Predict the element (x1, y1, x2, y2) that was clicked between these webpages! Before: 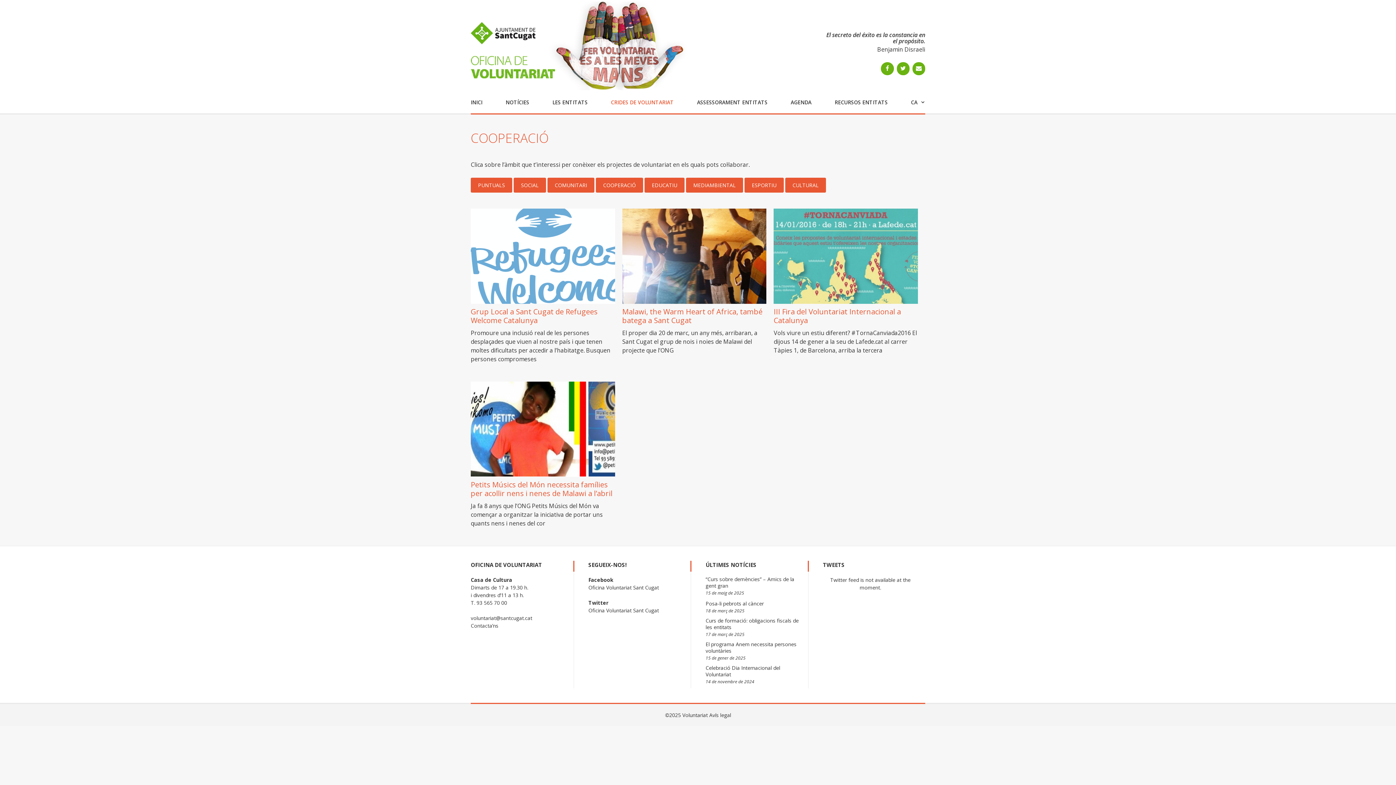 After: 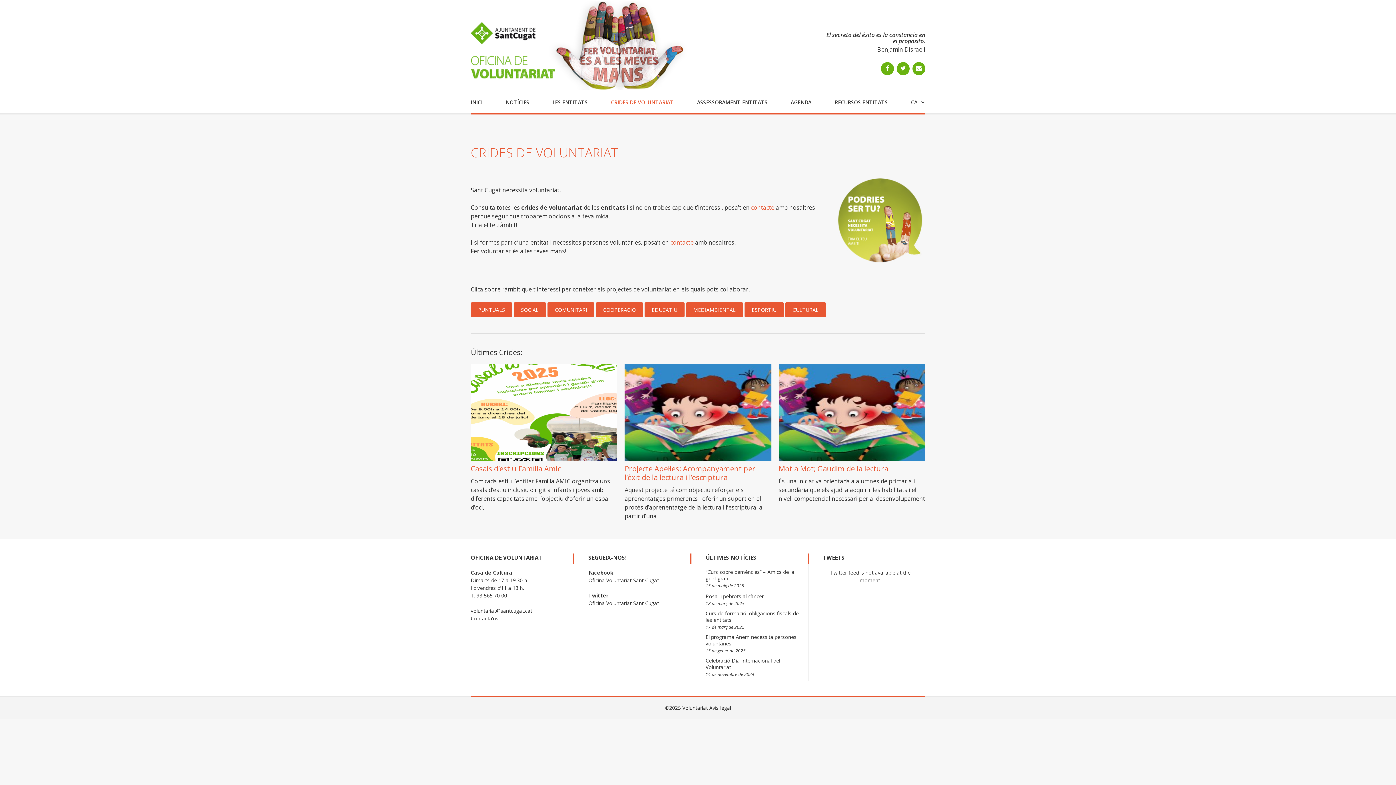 Action: label: CRIDES DE VOLUNTARIAT bbox: (603, 91, 681, 113)